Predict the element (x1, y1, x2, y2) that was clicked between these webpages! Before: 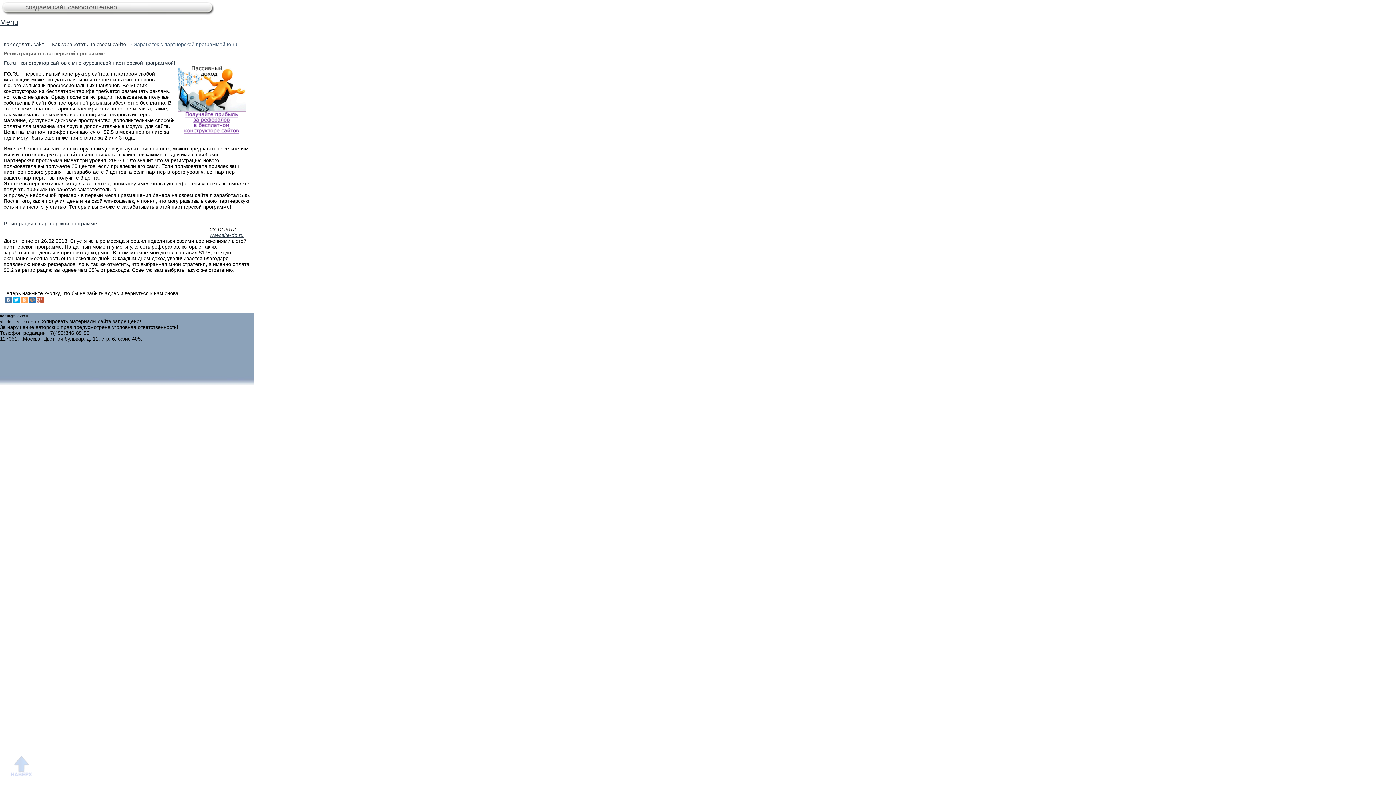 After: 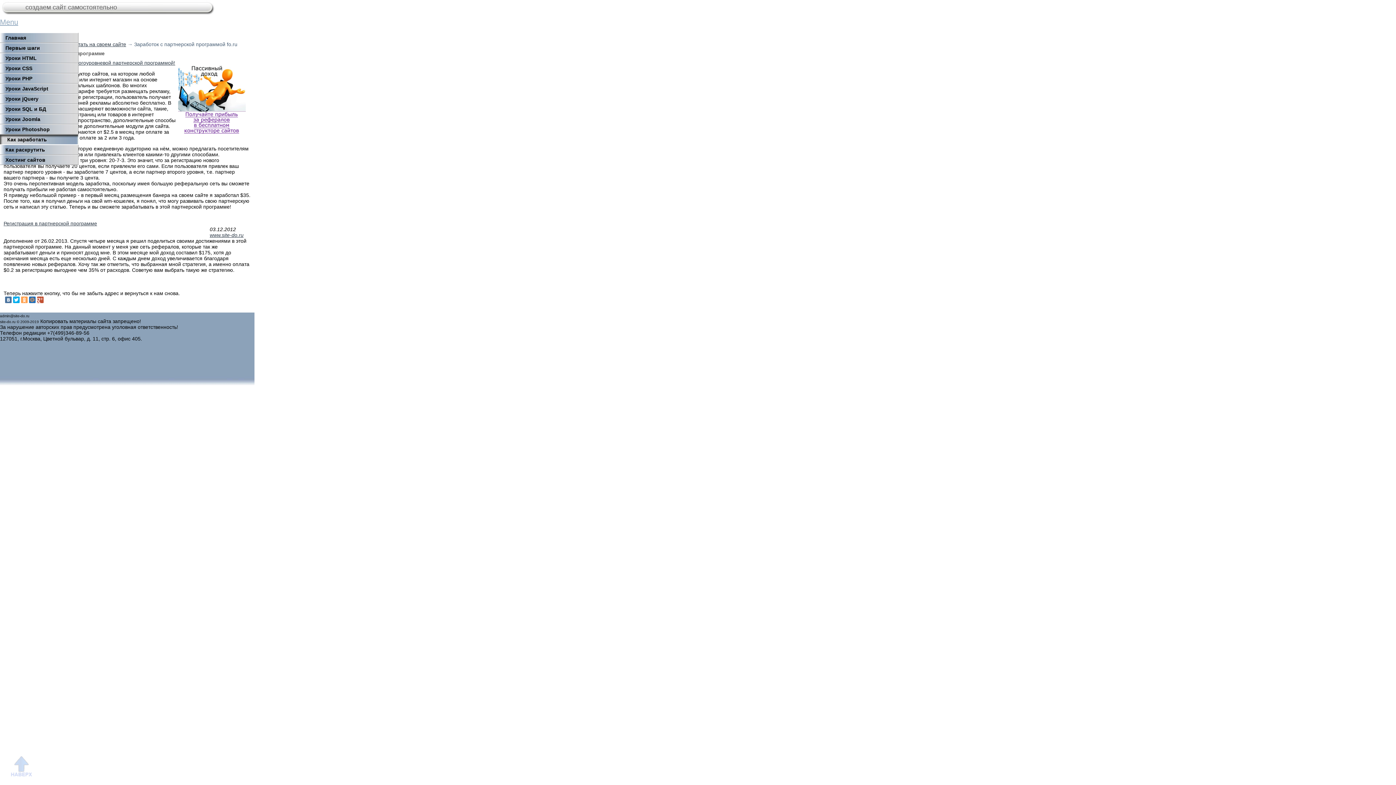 Action: bbox: (0, 18, 18, 26) label: Menu